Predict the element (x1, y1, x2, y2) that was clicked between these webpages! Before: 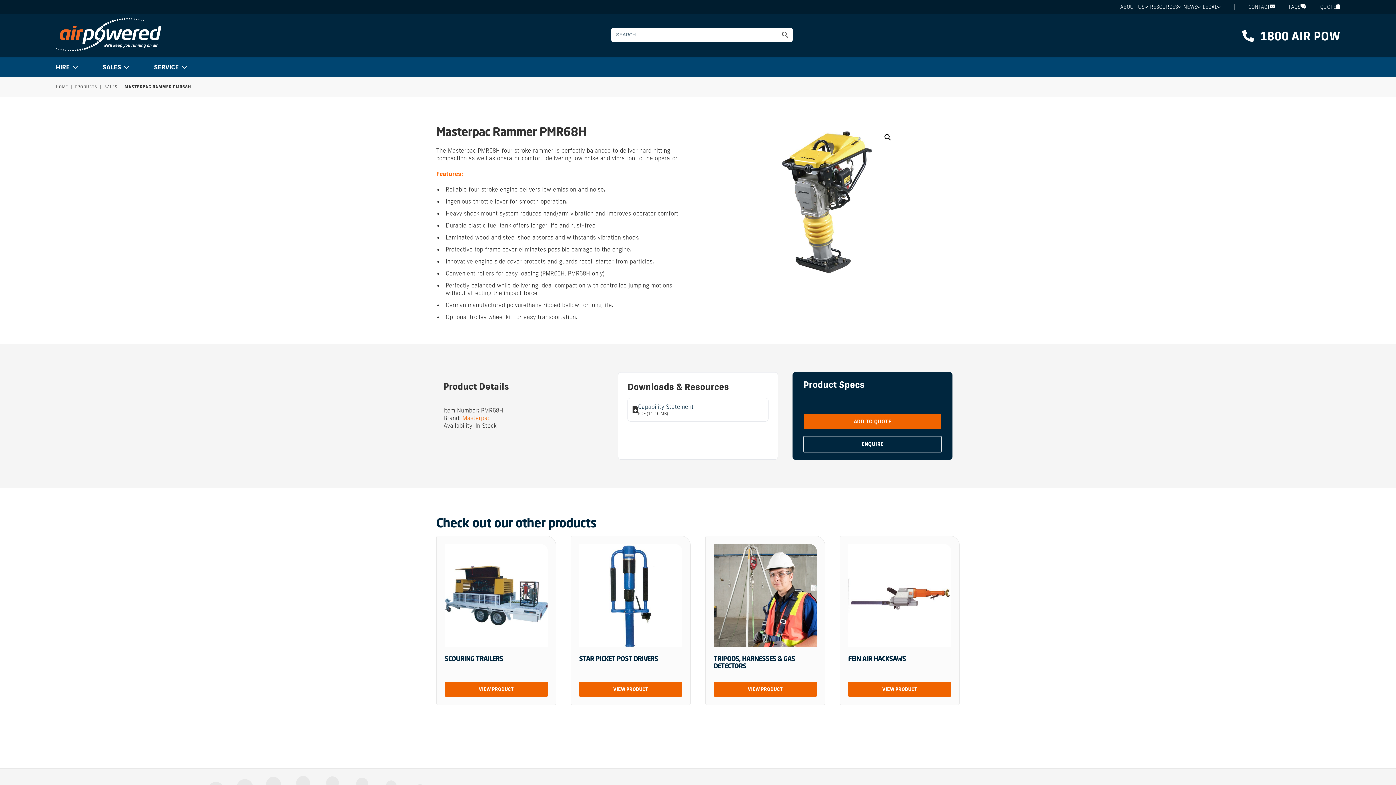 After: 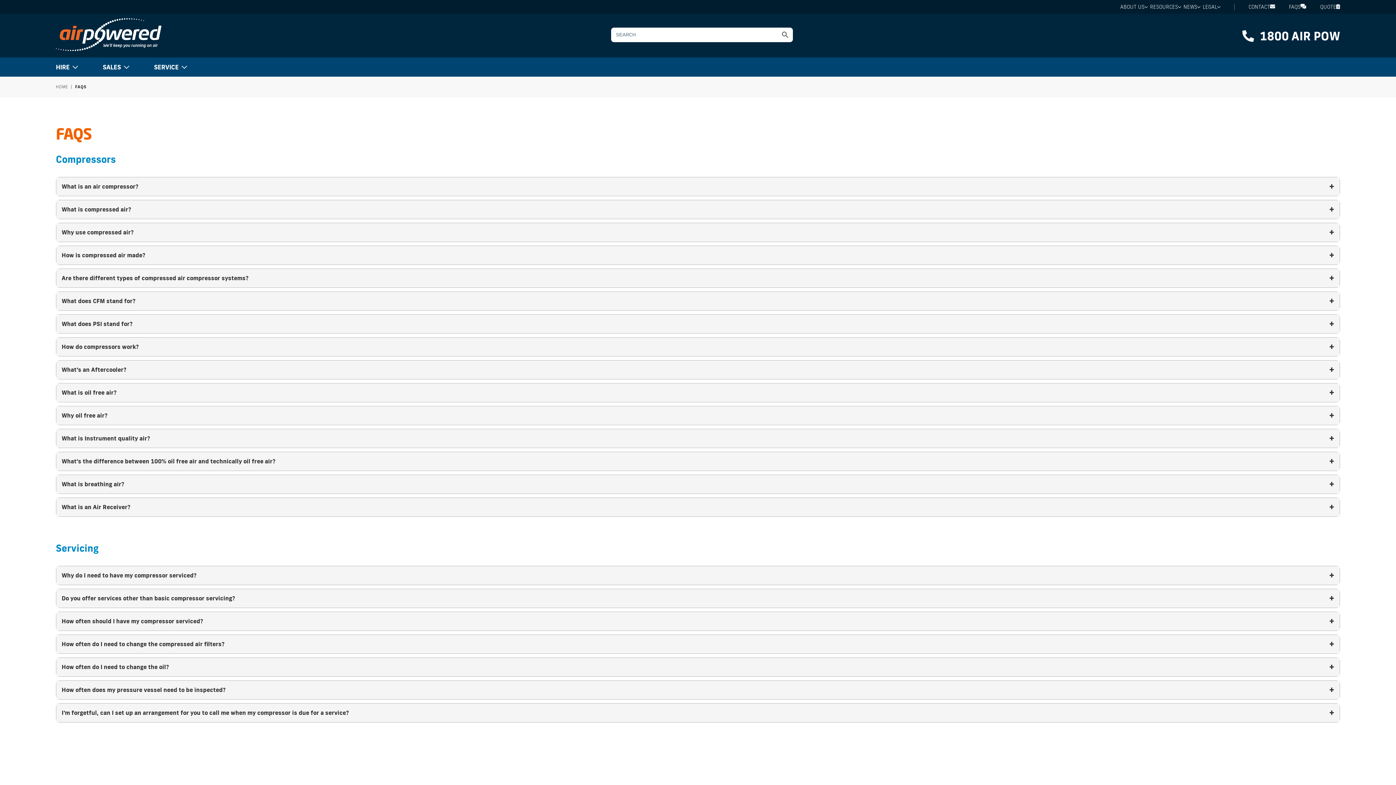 Action: label: FAQS bbox: (1289, 3, 1306, 10)